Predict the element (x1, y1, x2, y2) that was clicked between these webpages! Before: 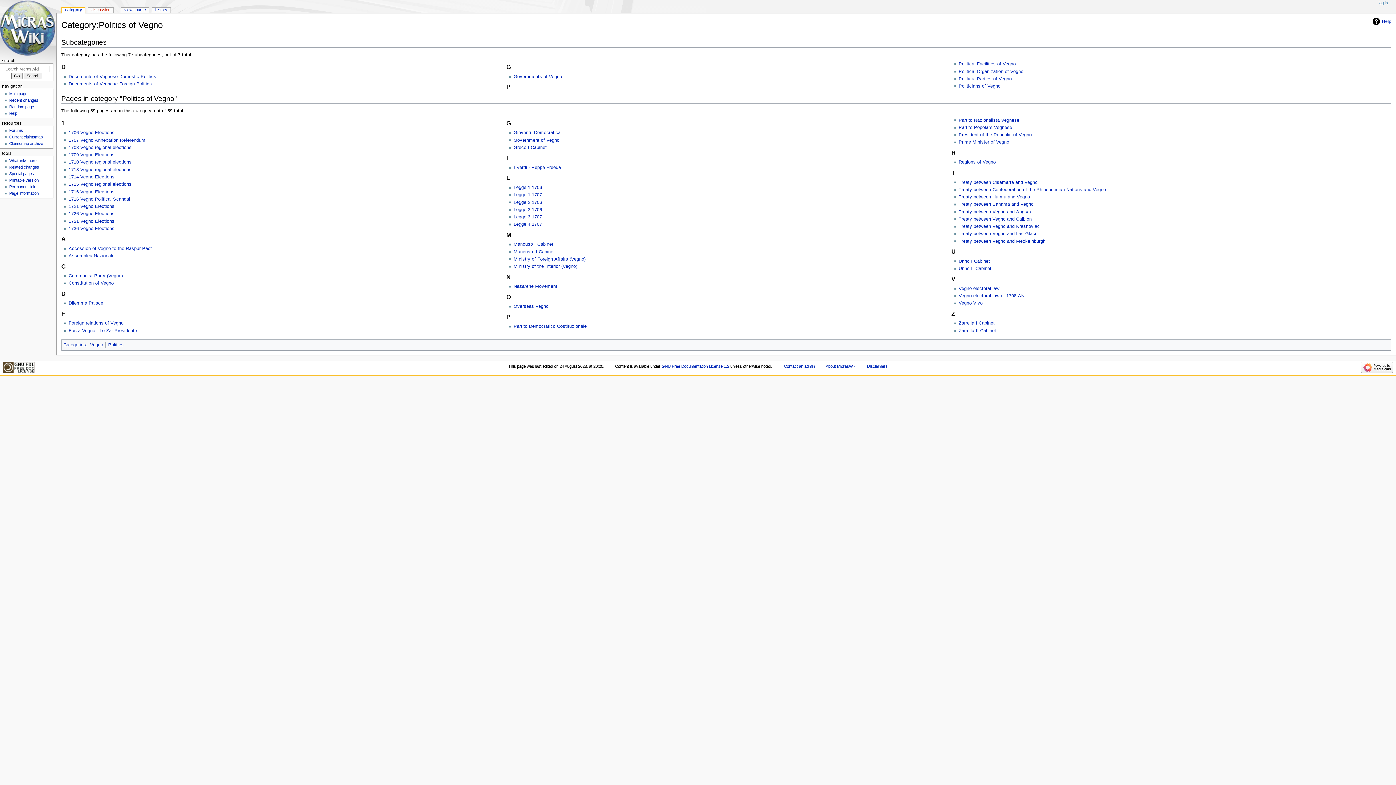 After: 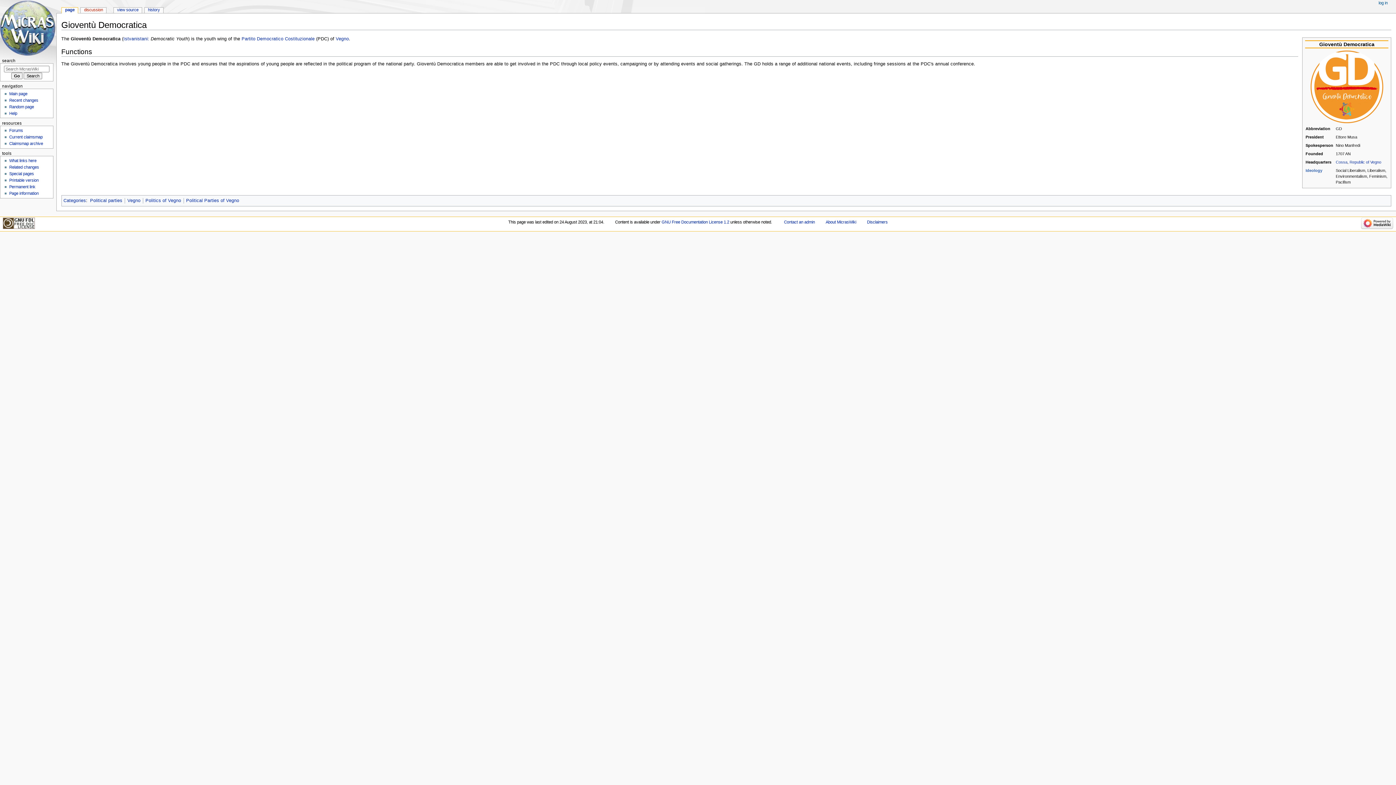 Action: label: Gioventù Democratica bbox: (513, 130, 560, 135)